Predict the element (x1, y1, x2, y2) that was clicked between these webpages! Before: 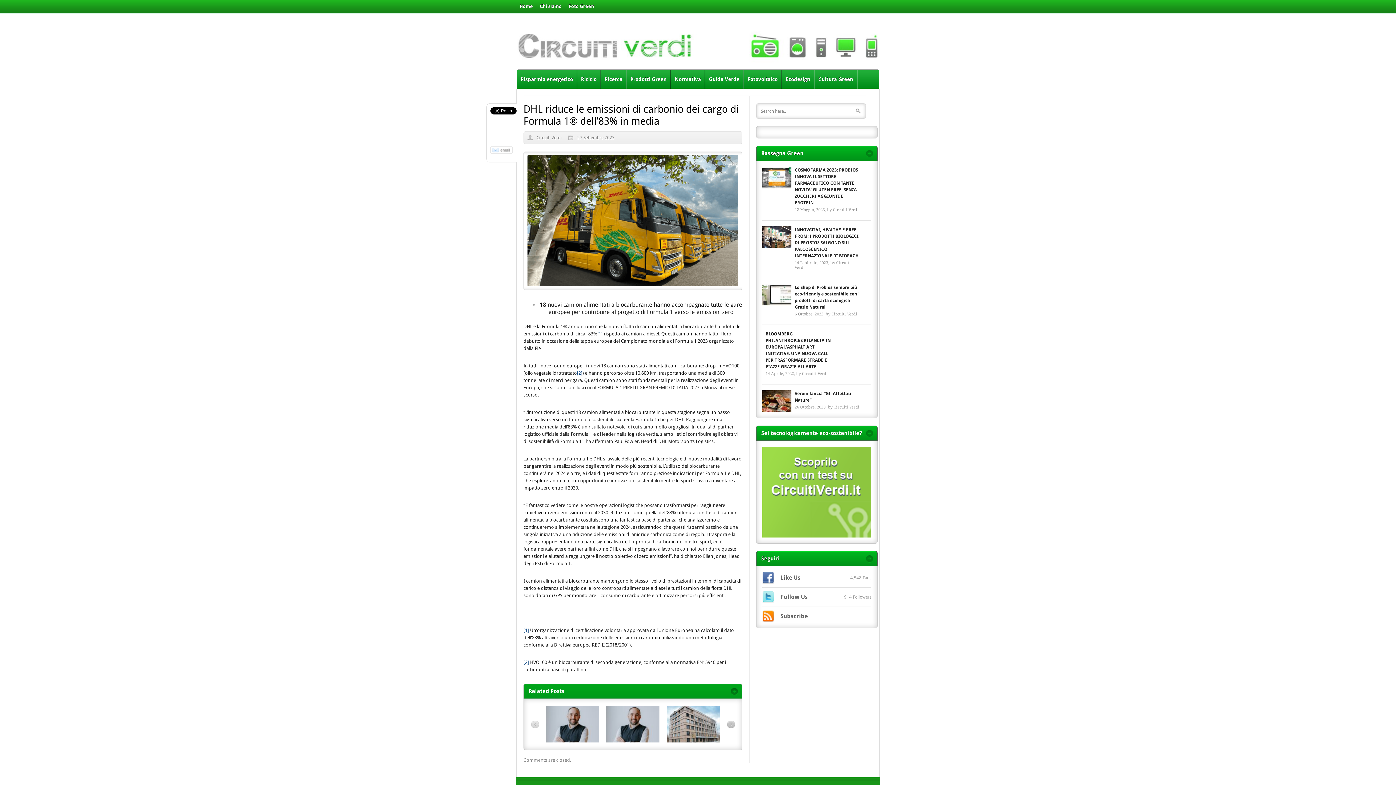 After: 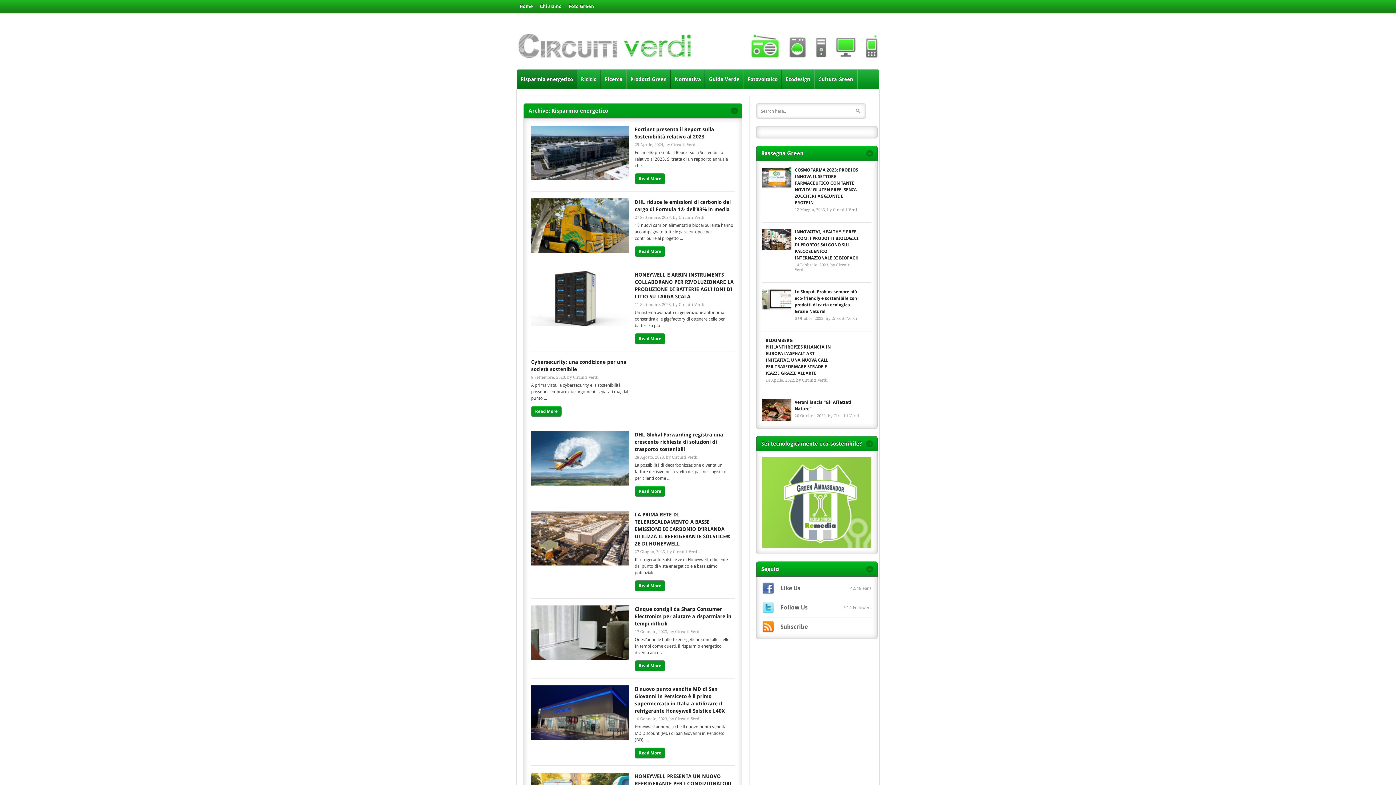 Action: label: Risparmio energetico bbox: (517, 69, 576, 88)